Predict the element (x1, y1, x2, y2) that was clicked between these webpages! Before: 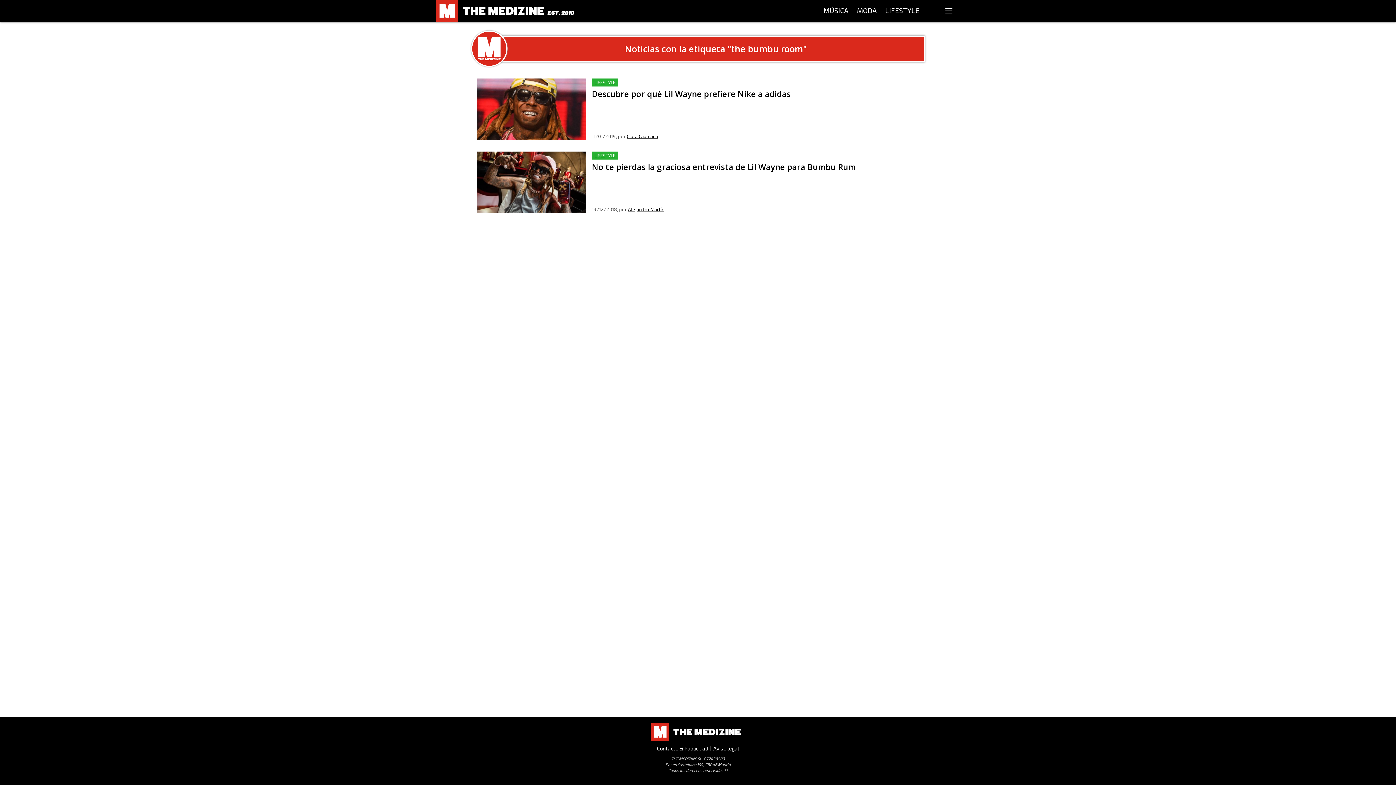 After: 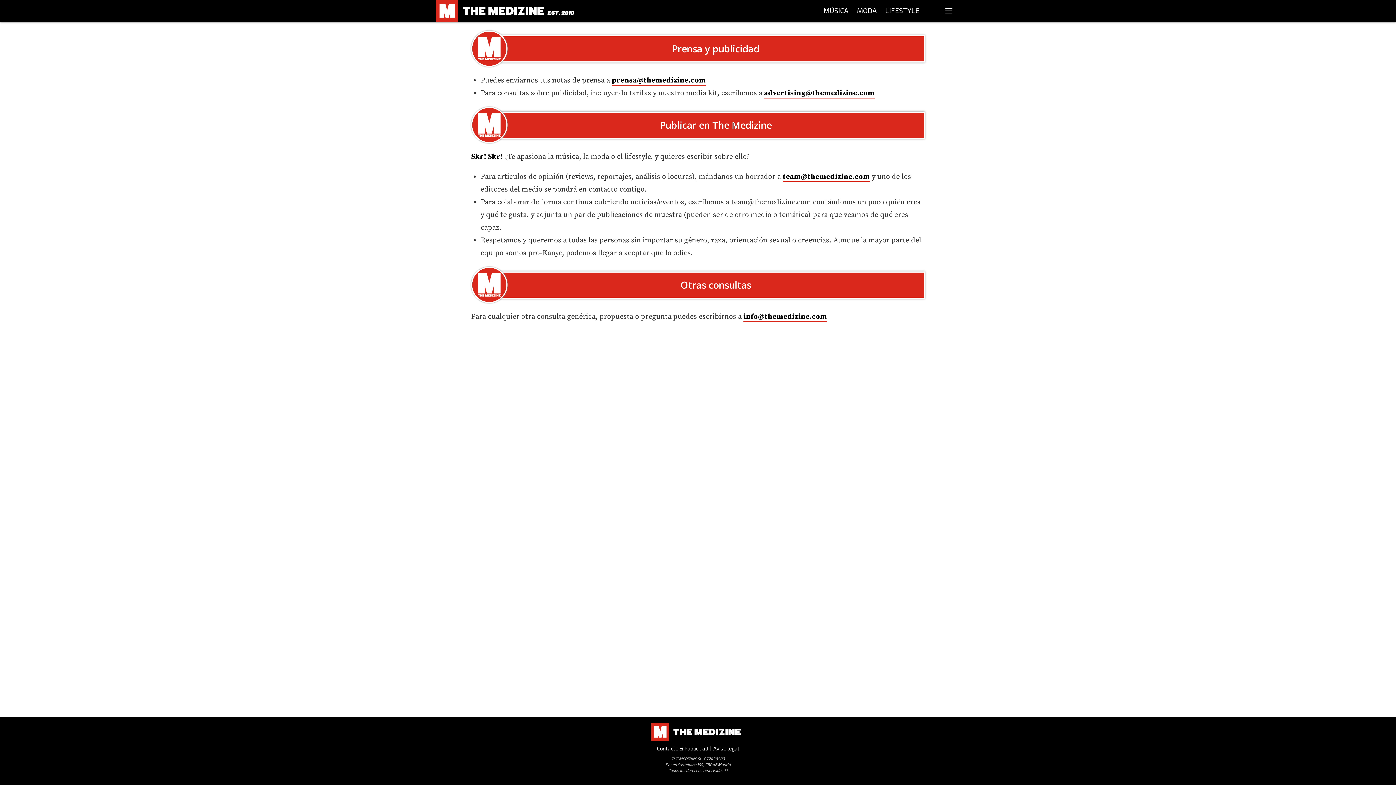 Action: bbox: (657, 745, 708, 752) label: Contacto & Publicidad